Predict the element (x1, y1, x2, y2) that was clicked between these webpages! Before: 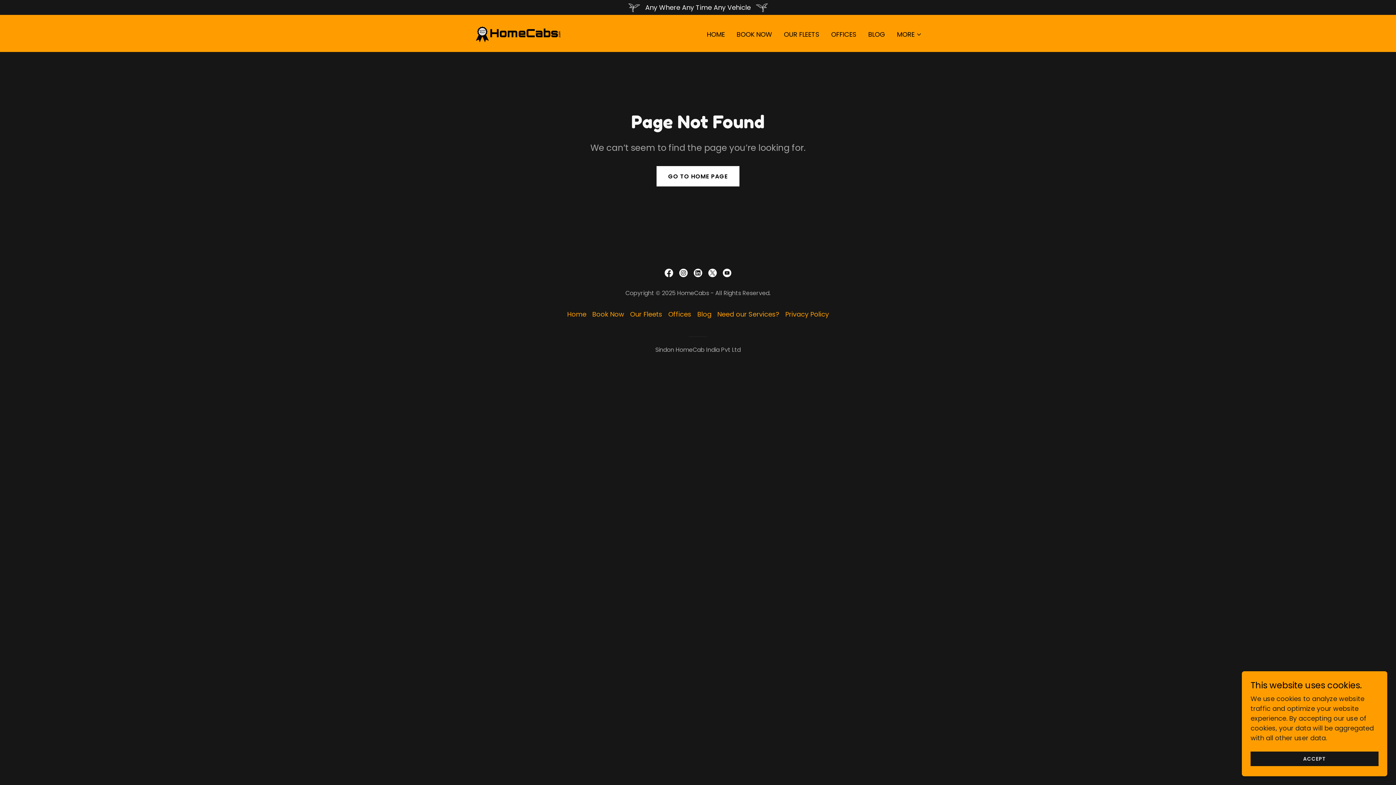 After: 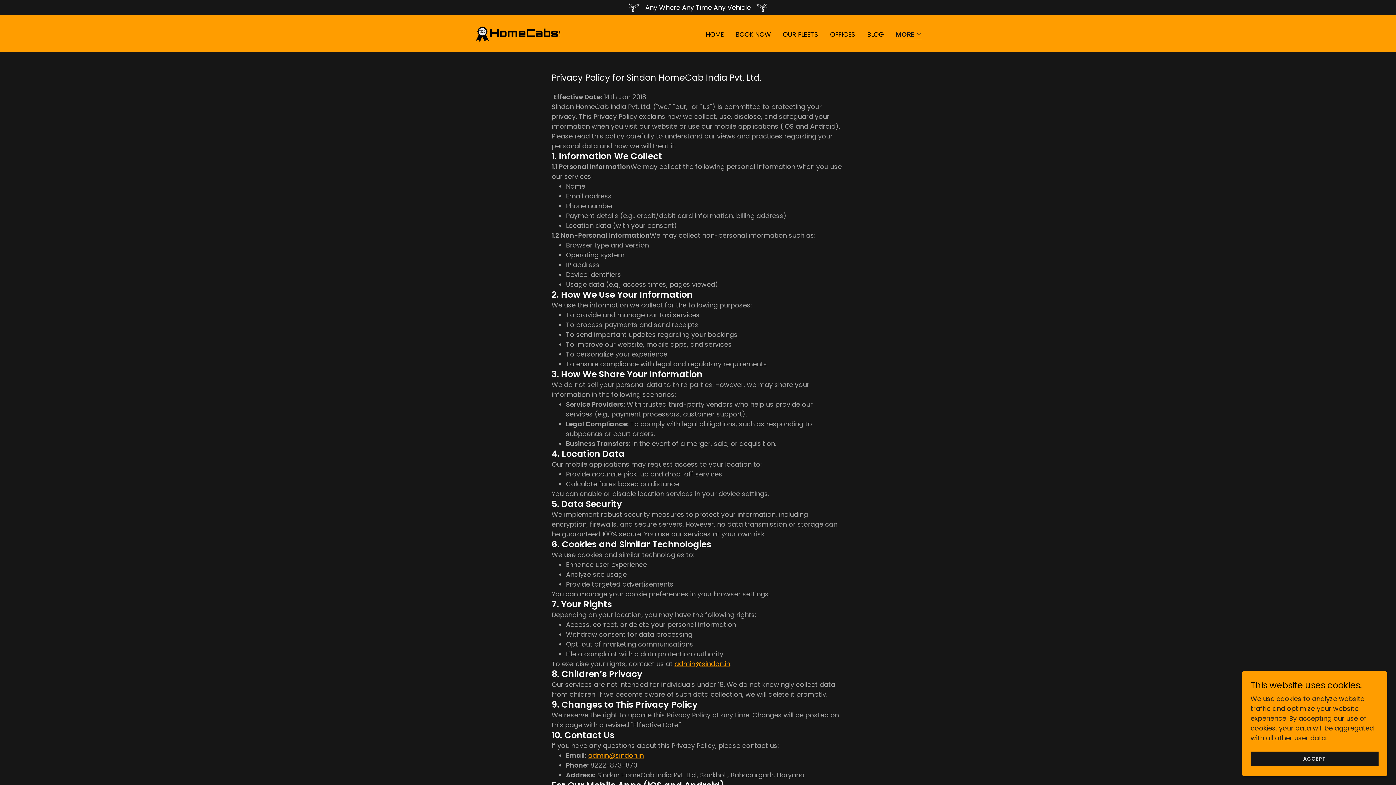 Action: label: Privacy Policy bbox: (782, 306, 832, 322)